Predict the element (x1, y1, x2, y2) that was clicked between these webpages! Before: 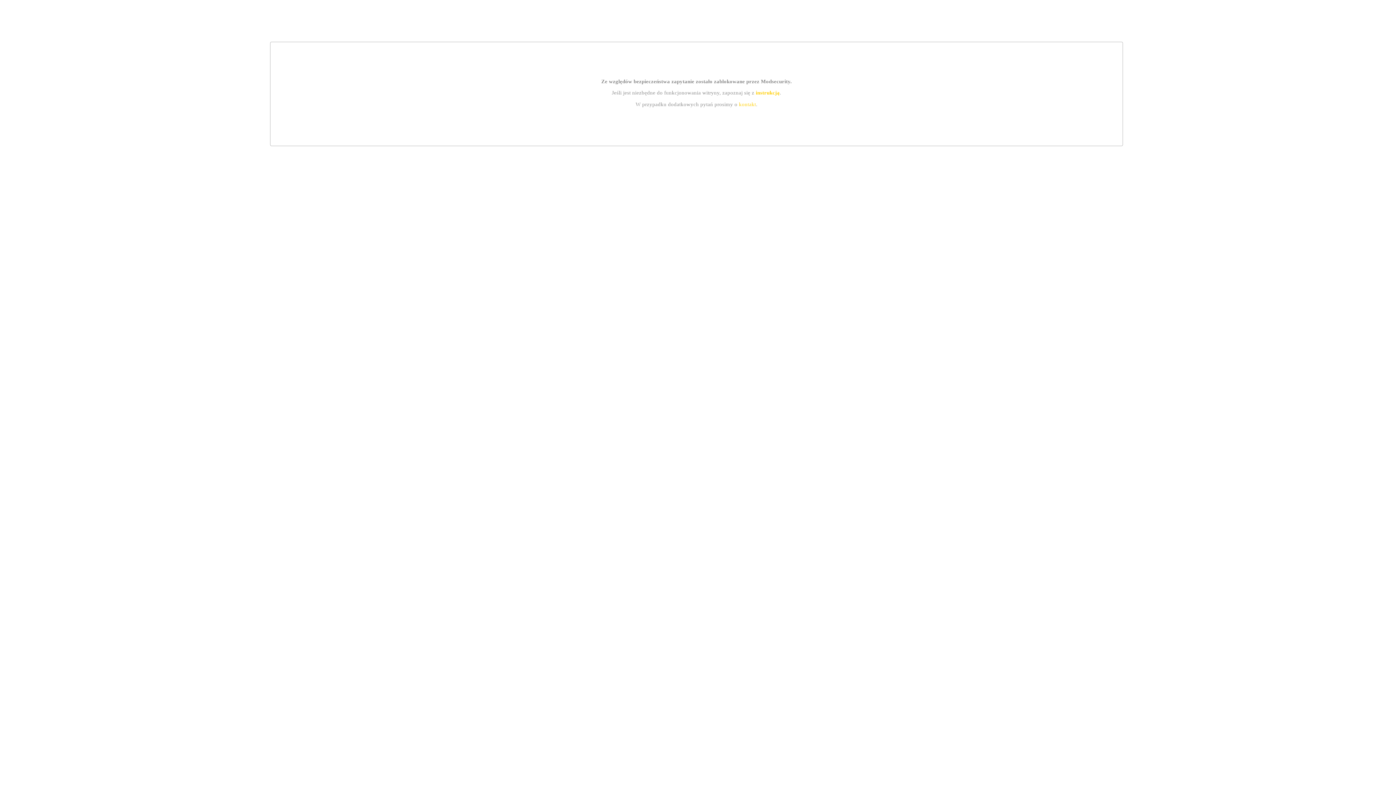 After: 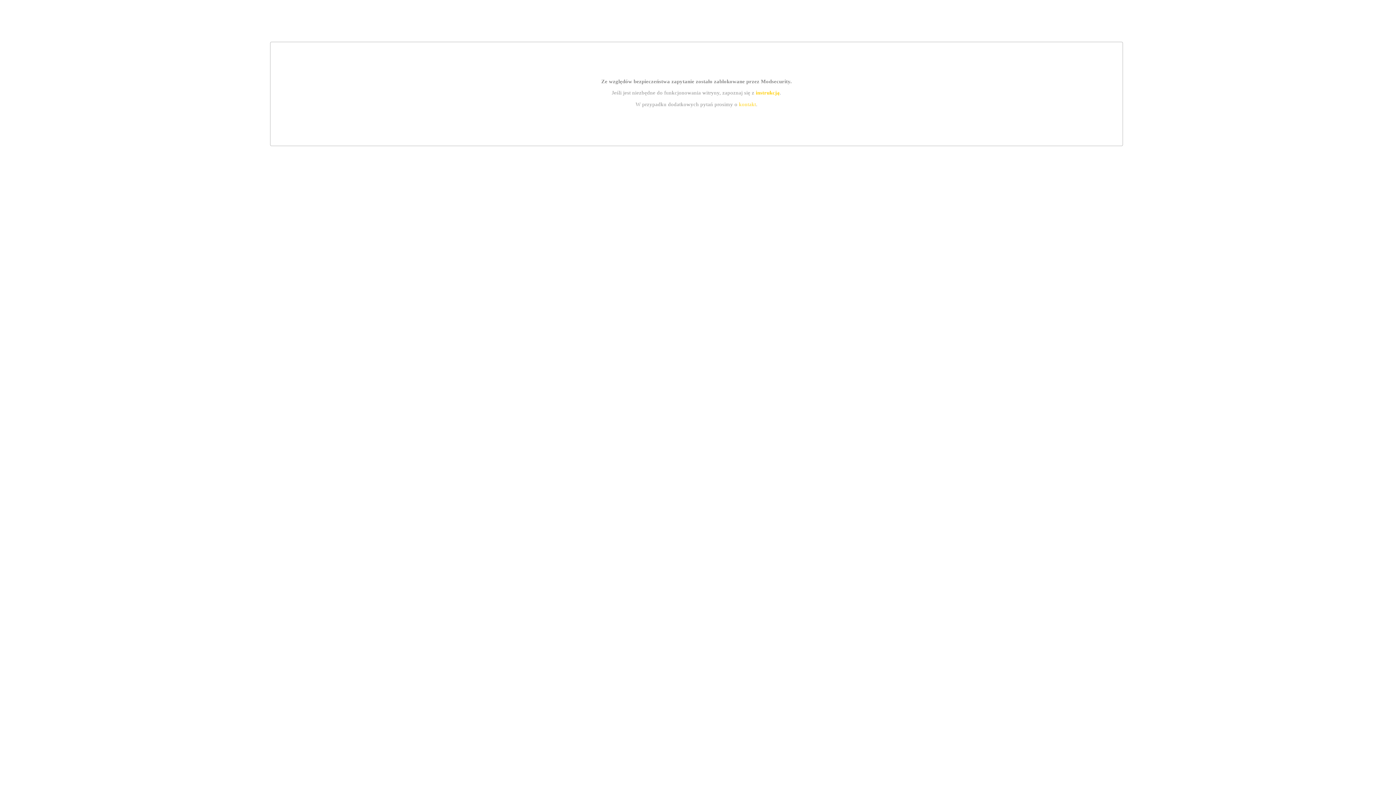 Action: bbox: (755, 89, 779, 95) label: instrukcją